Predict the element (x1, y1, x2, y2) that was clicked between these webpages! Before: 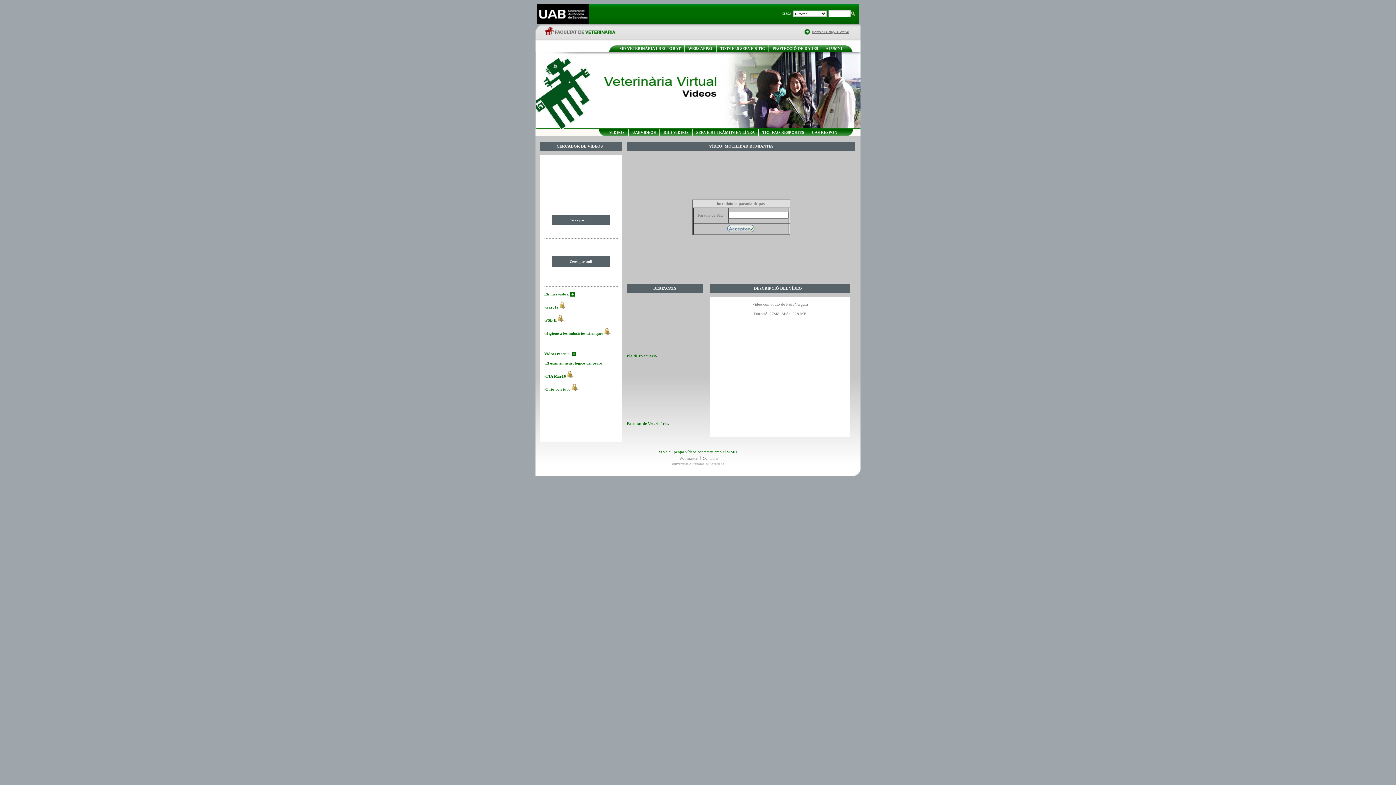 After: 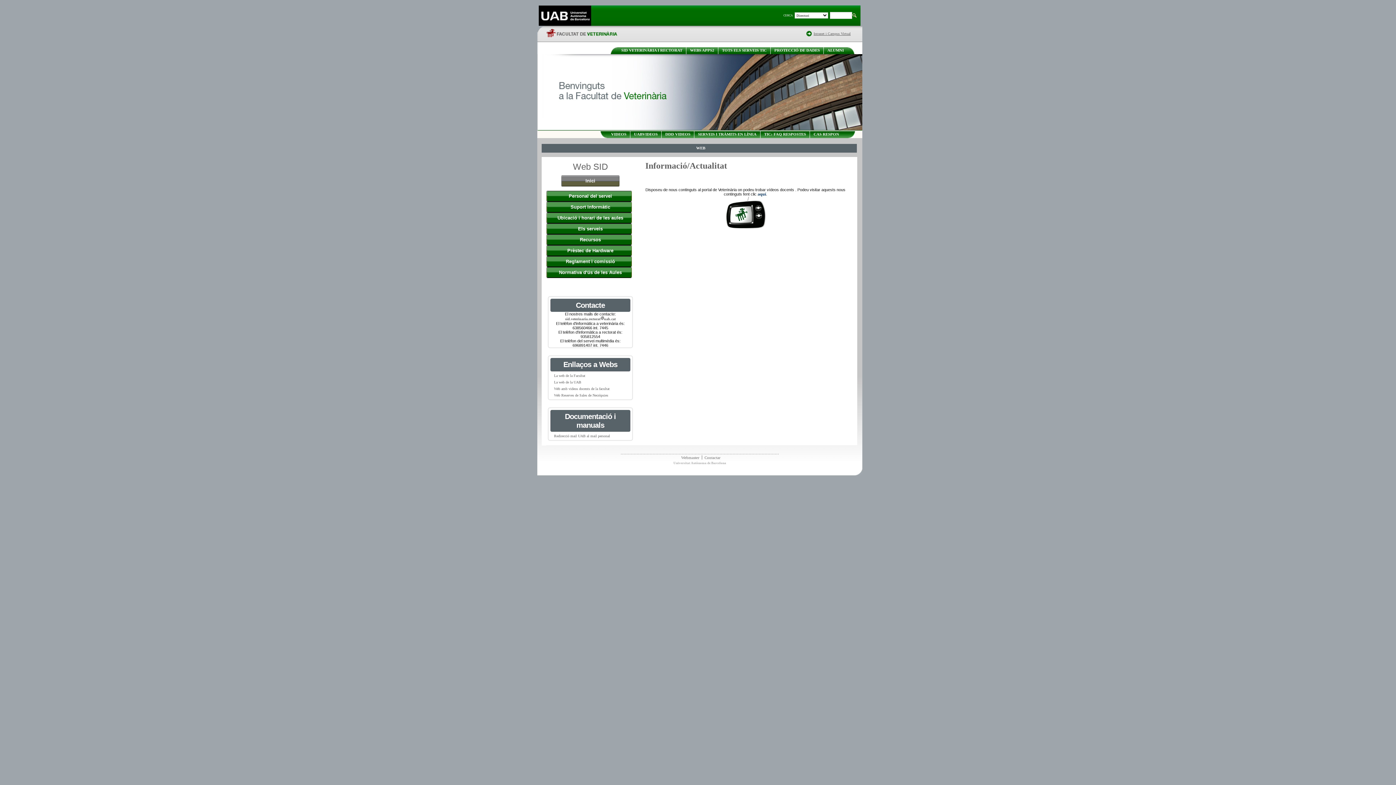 Action: bbox: (619, 46, 680, 50) label: SID VETERINÀRIA I RECTORAT